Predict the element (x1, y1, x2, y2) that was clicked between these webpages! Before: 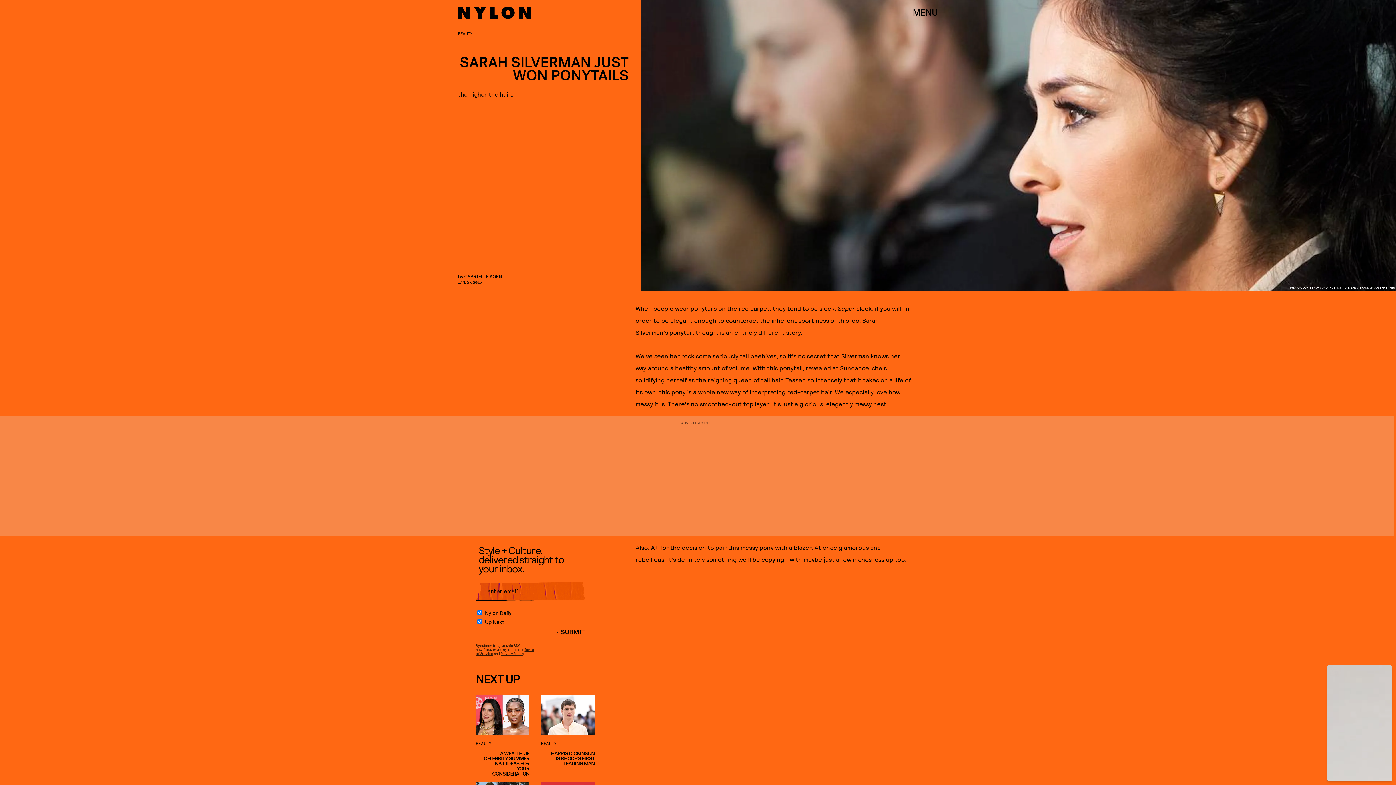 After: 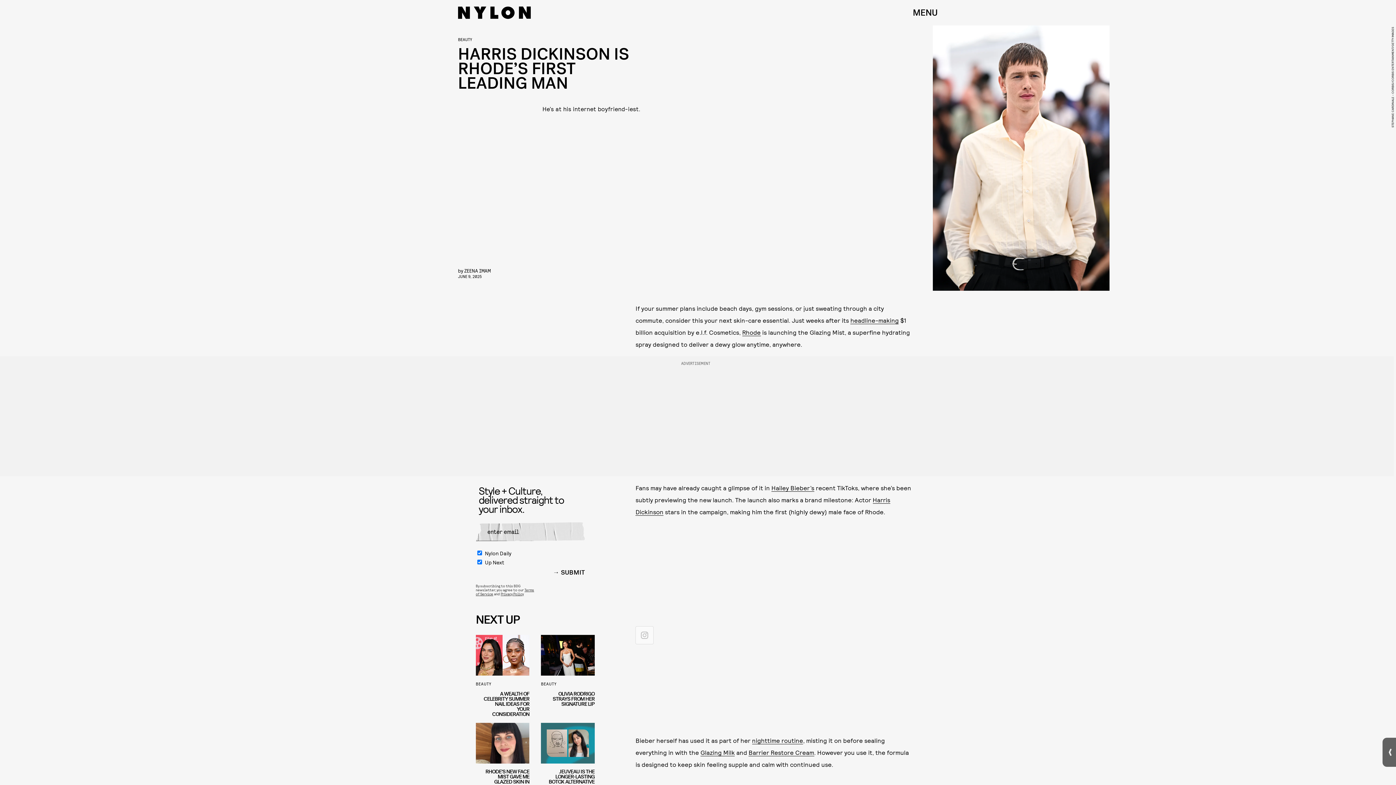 Action: label: BEAUTY
HARRIS DICKINSON IS RHODE’S FIRST LEADING MAN bbox: (541, 694, 594, 782)